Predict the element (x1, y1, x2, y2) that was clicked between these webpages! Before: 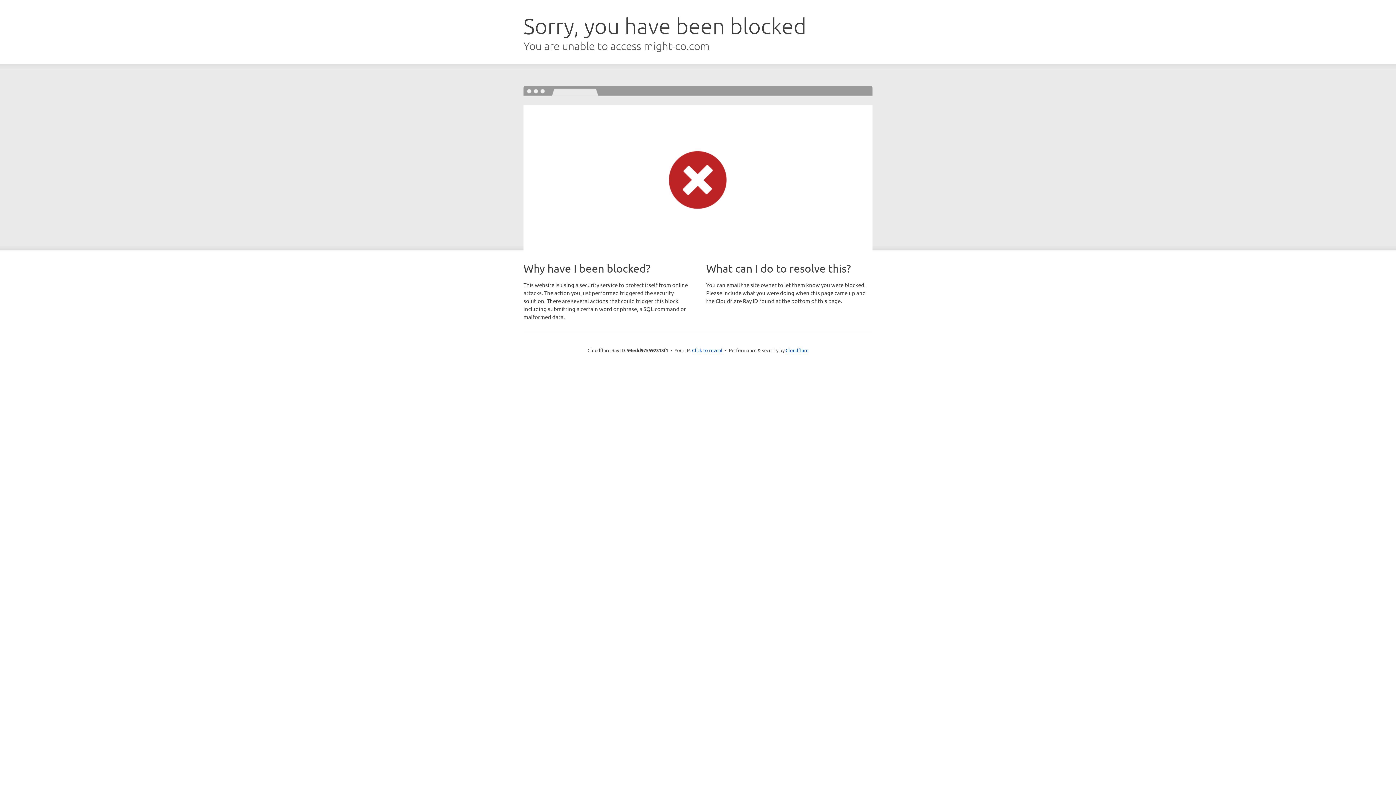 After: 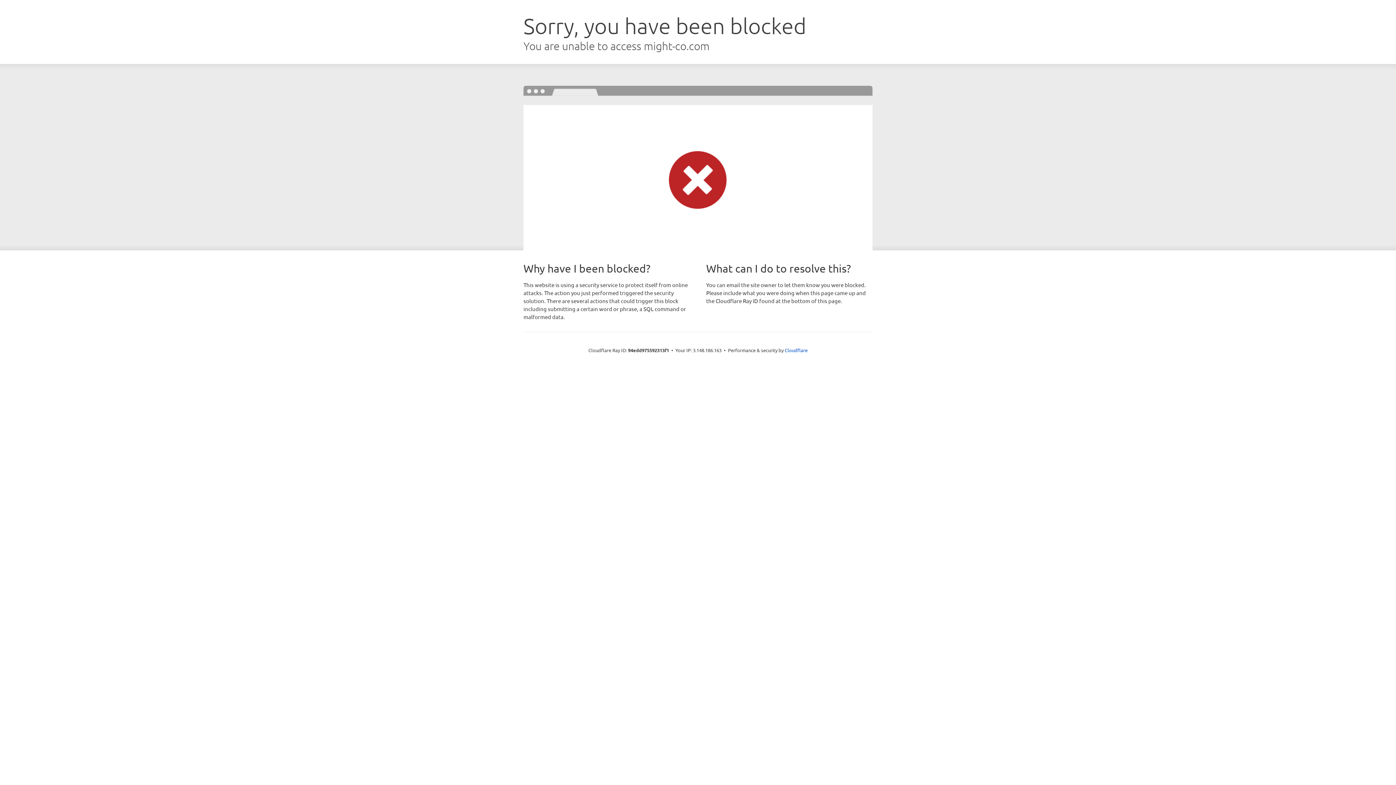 Action: label: Click to reveal bbox: (692, 346, 722, 353)